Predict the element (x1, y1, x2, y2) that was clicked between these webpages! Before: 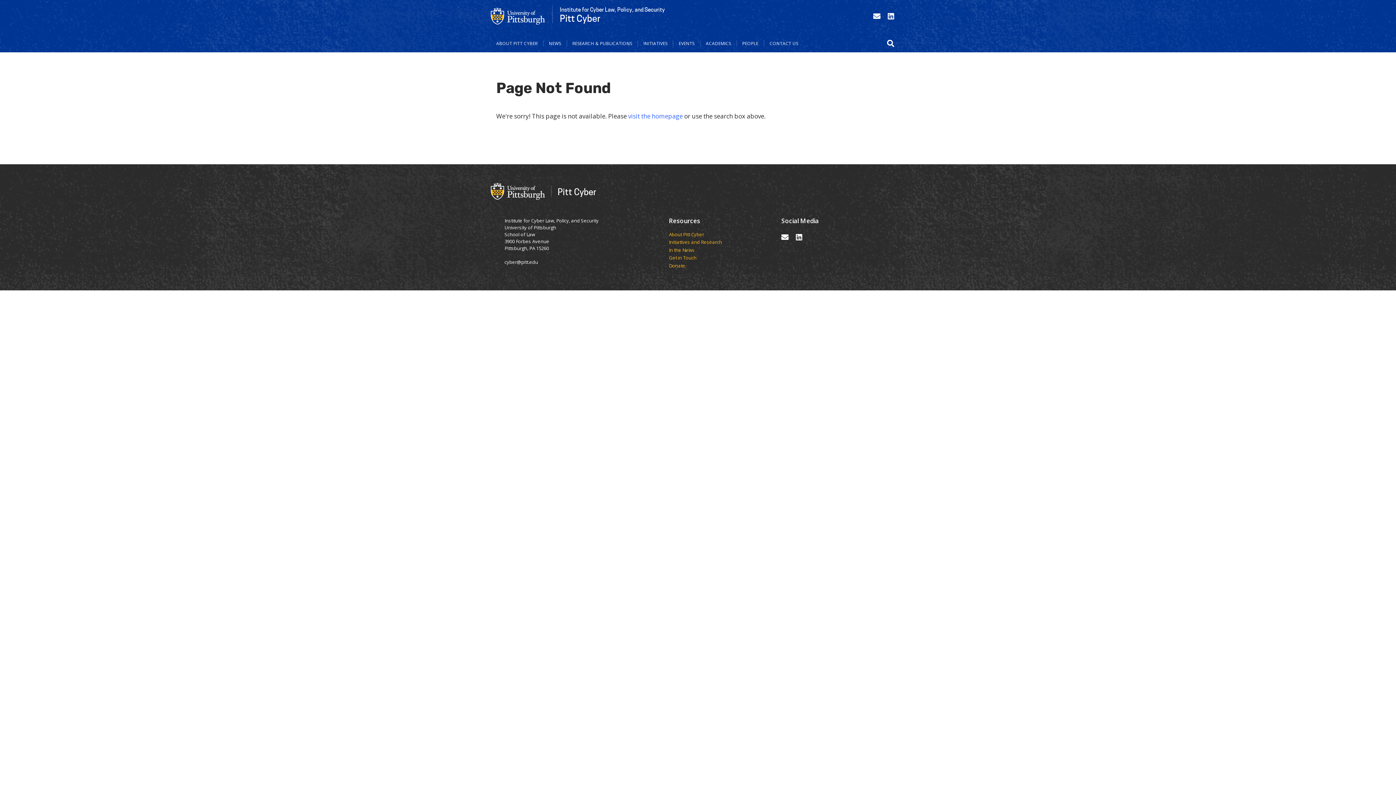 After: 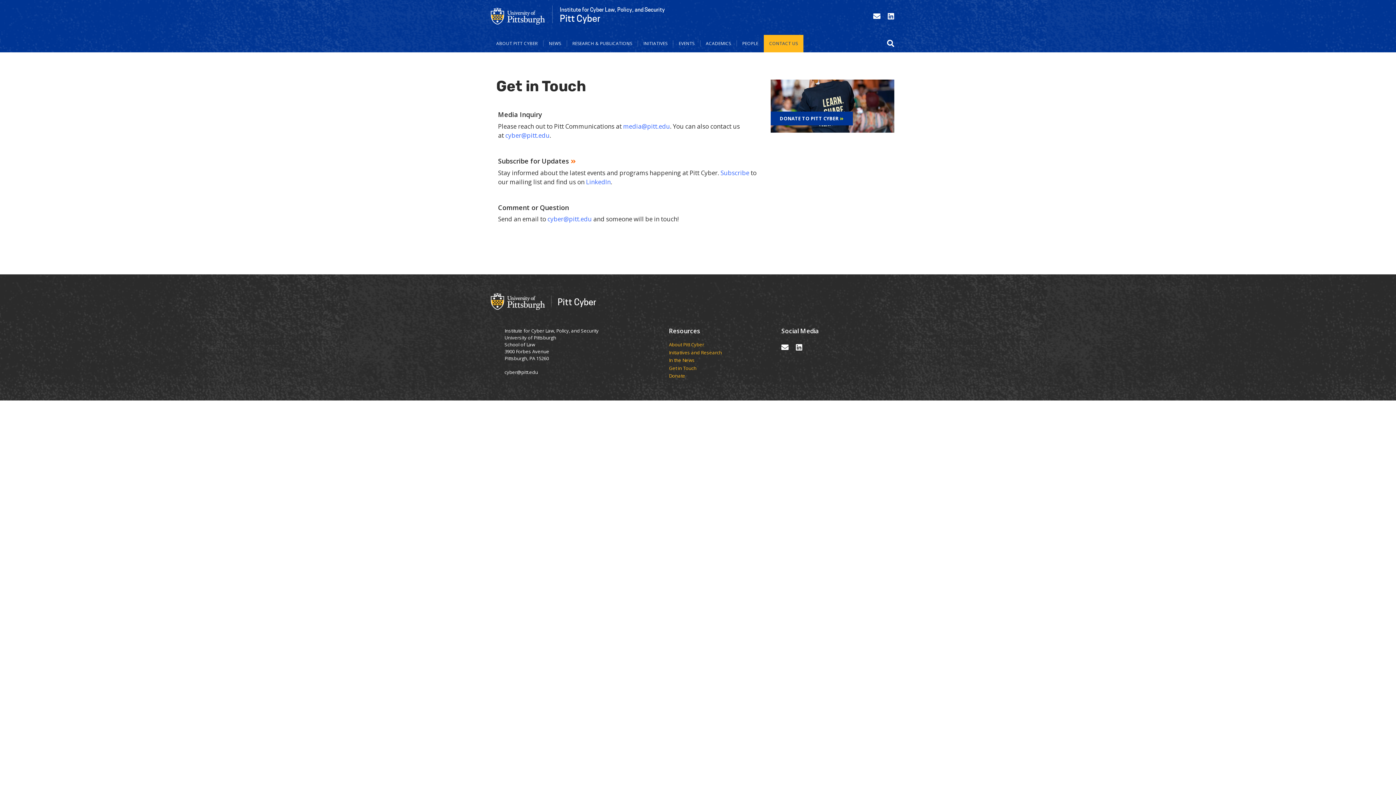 Action: label: Get in Touch bbox: (669, 255, 723, 260)